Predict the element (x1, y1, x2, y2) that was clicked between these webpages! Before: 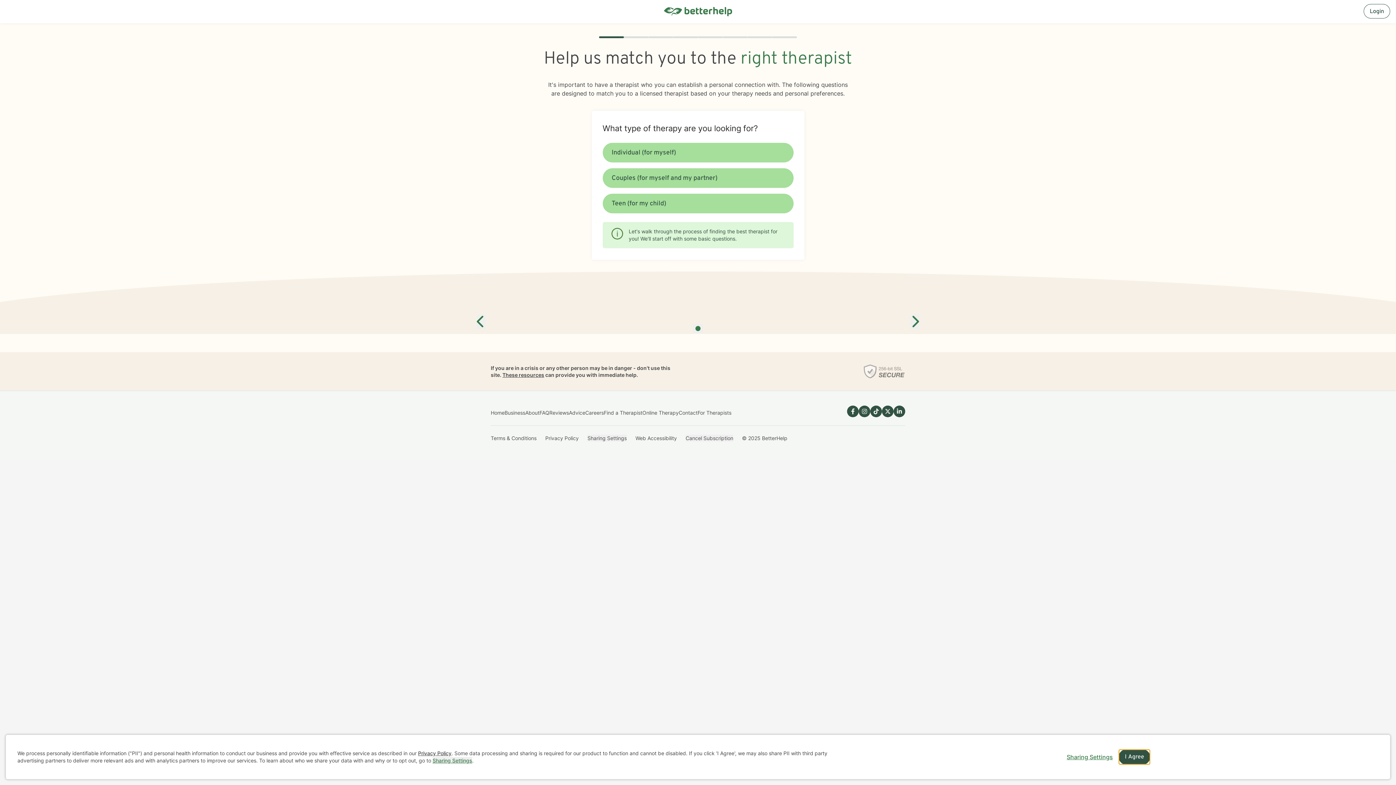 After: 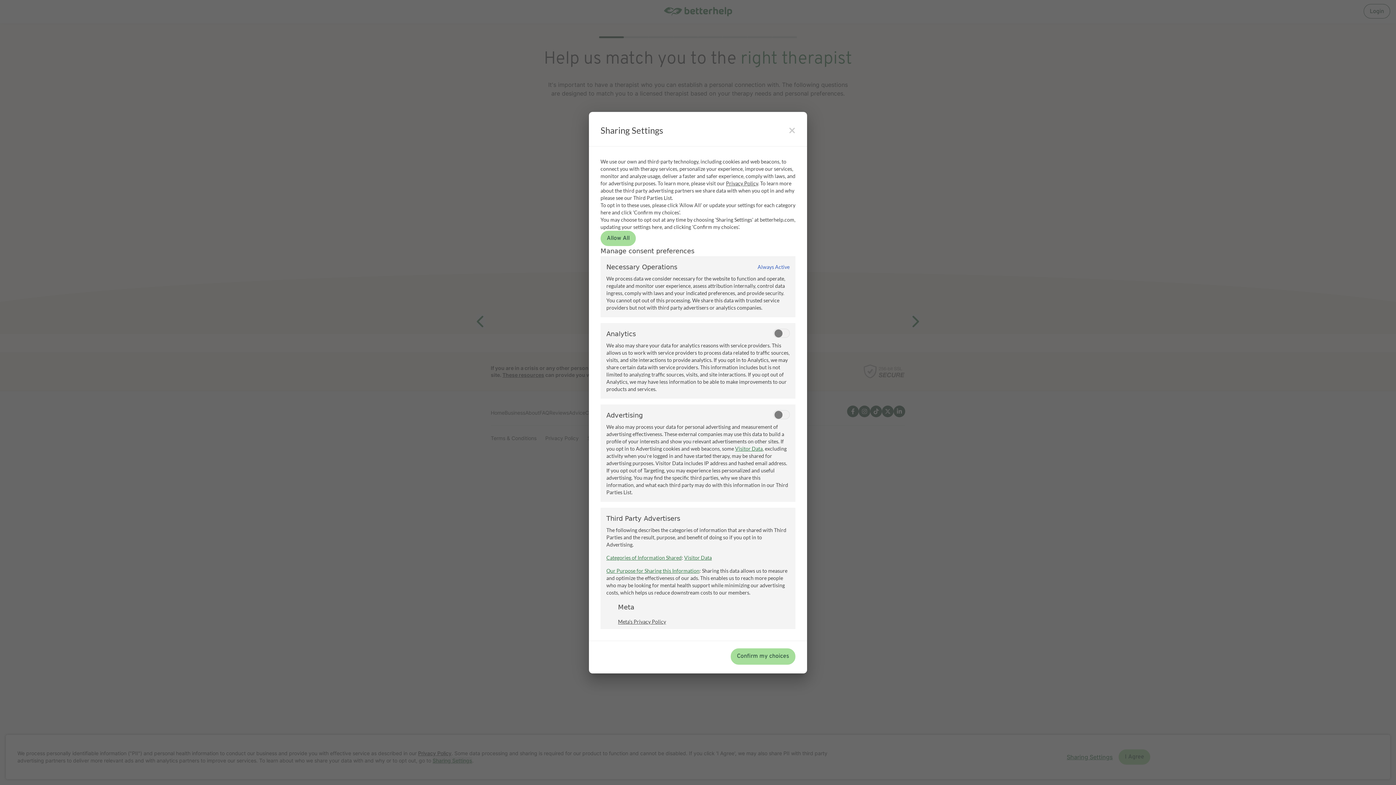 Action: label: Sharing Settings bbox: (432, 757, 472, 764)